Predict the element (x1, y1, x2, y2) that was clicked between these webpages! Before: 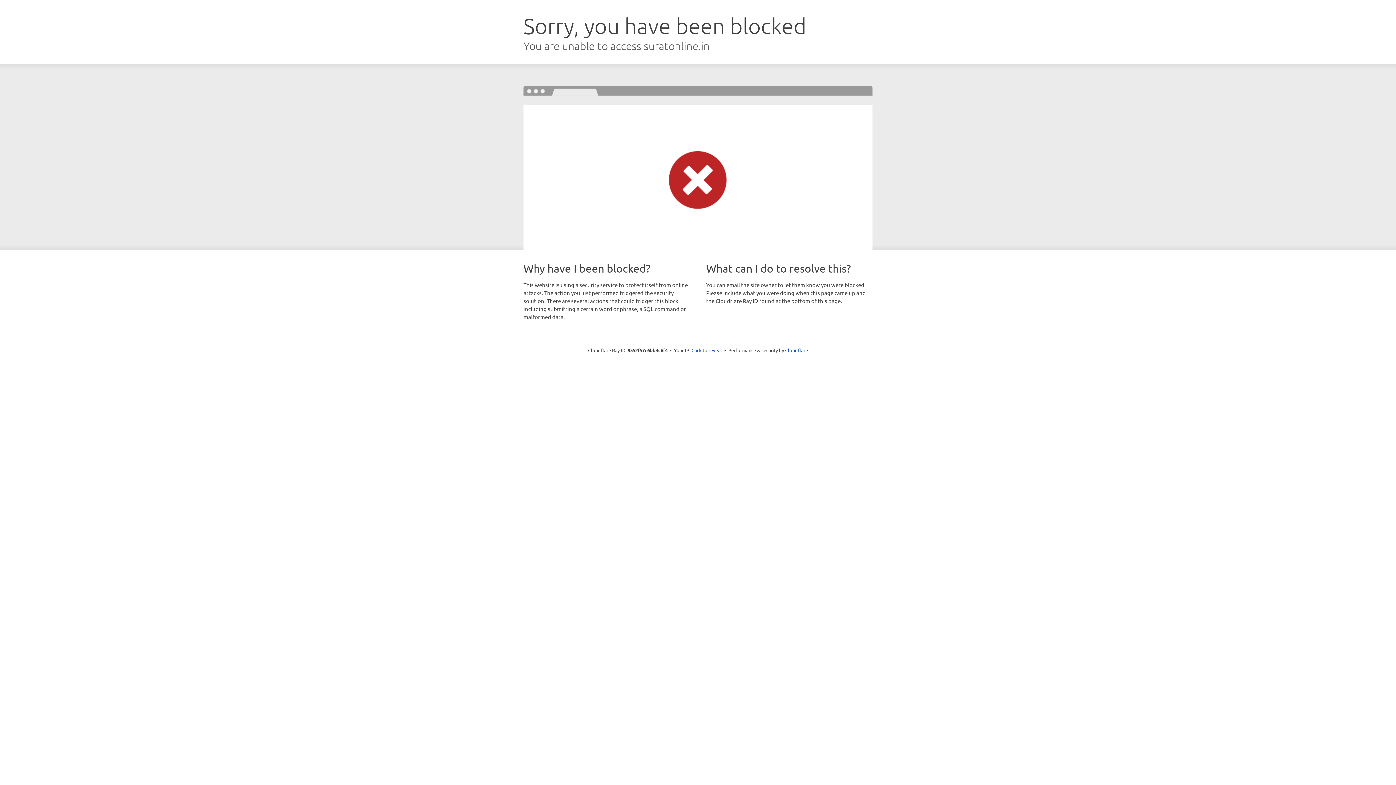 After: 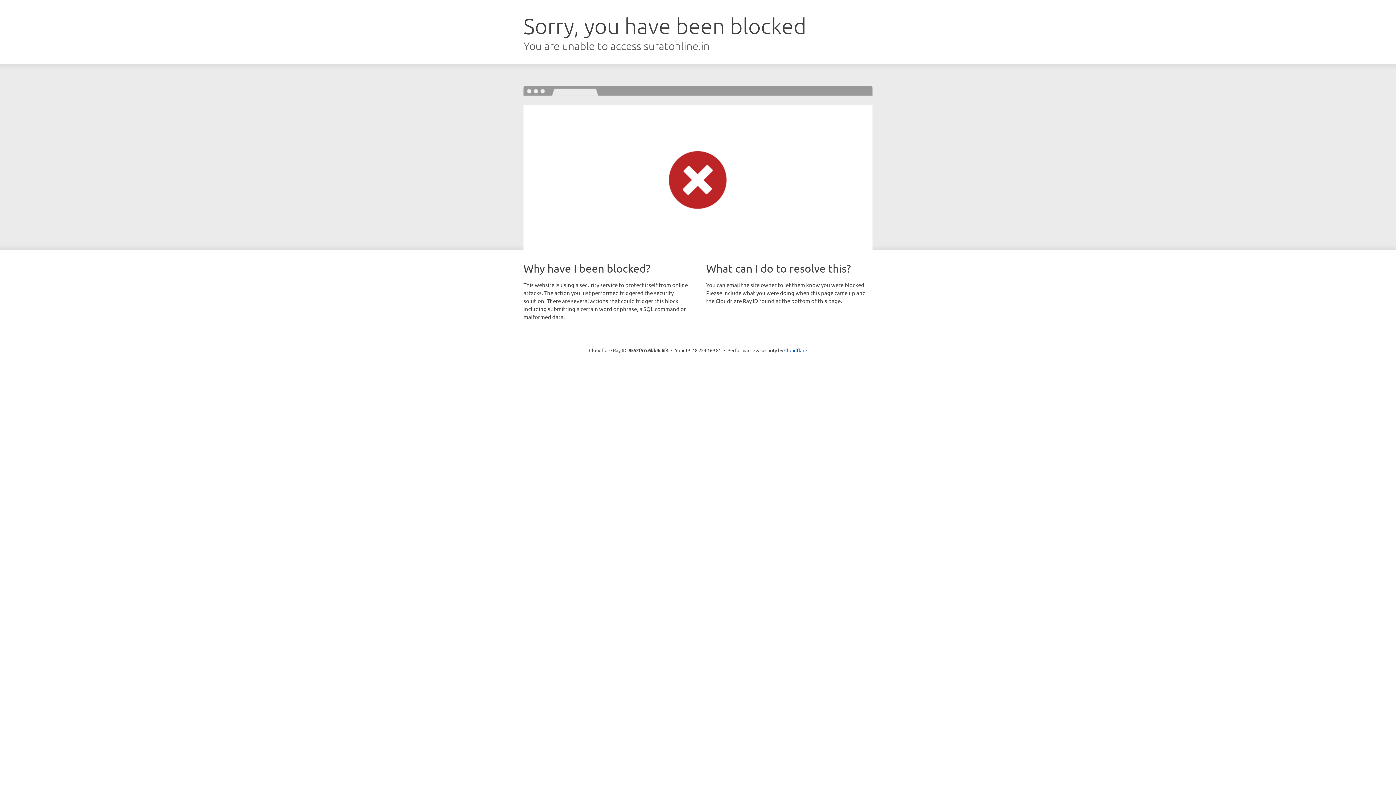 Action: bbox: (691, 346, 722, 353) label: Click to reveal